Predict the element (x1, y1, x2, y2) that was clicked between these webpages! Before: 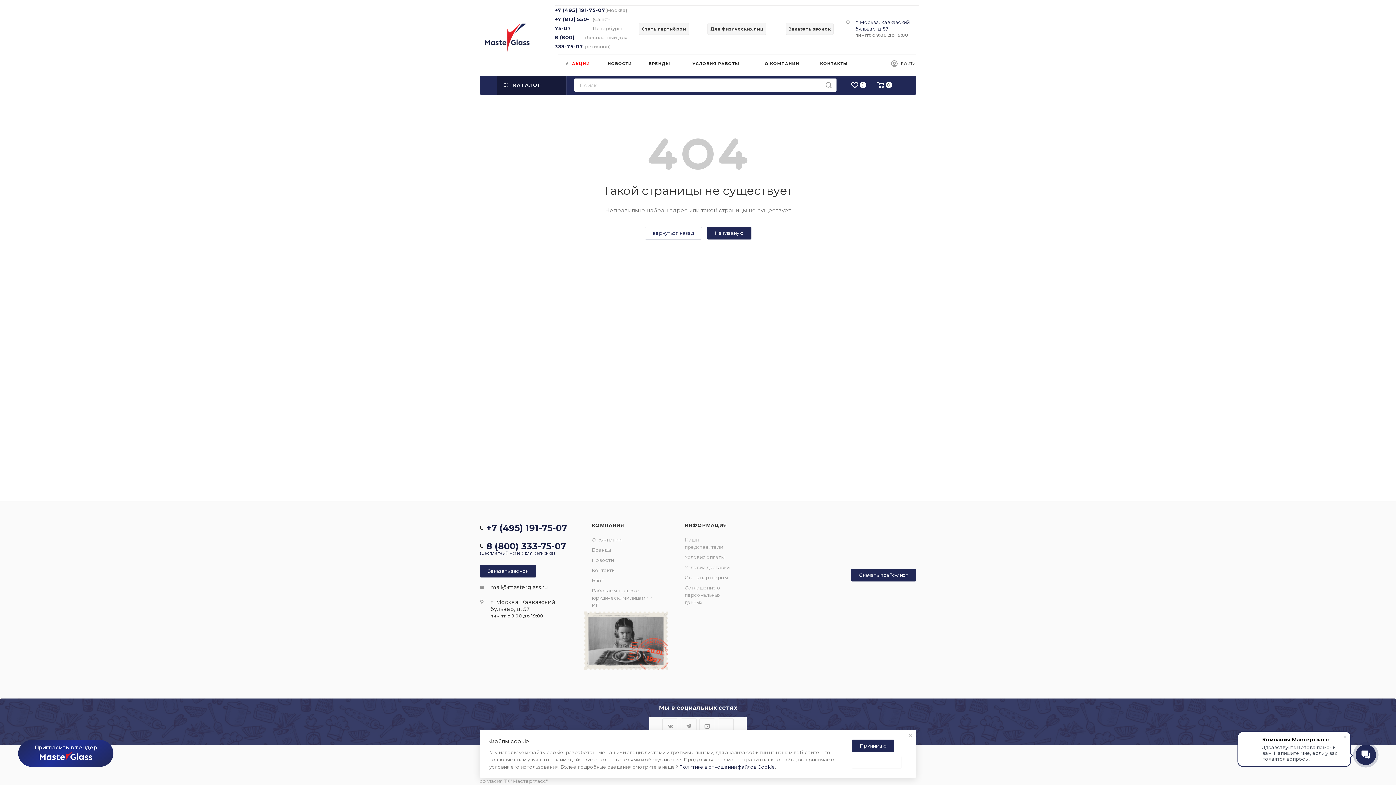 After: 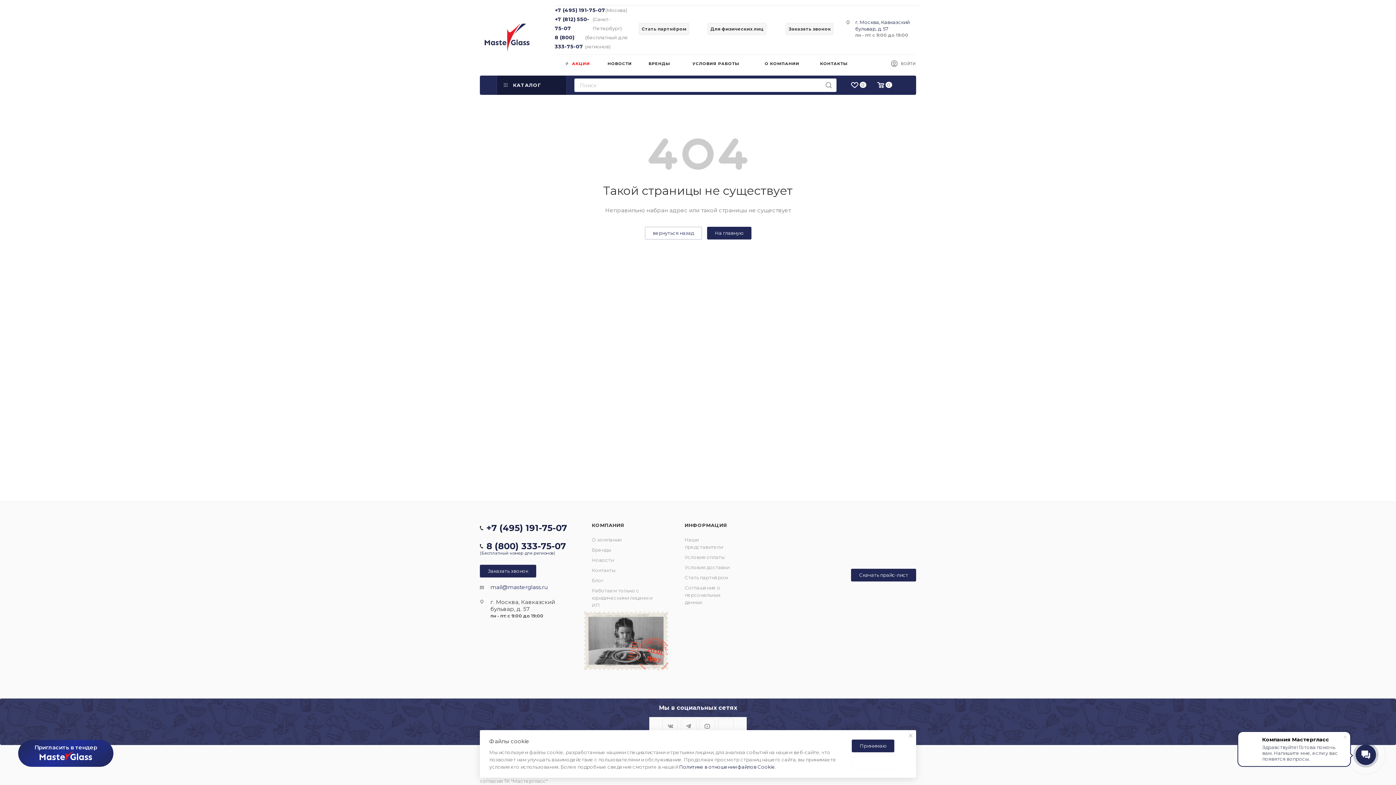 Action: label: mail@masterglass.ru bbox: (490, 584, 548, 590)